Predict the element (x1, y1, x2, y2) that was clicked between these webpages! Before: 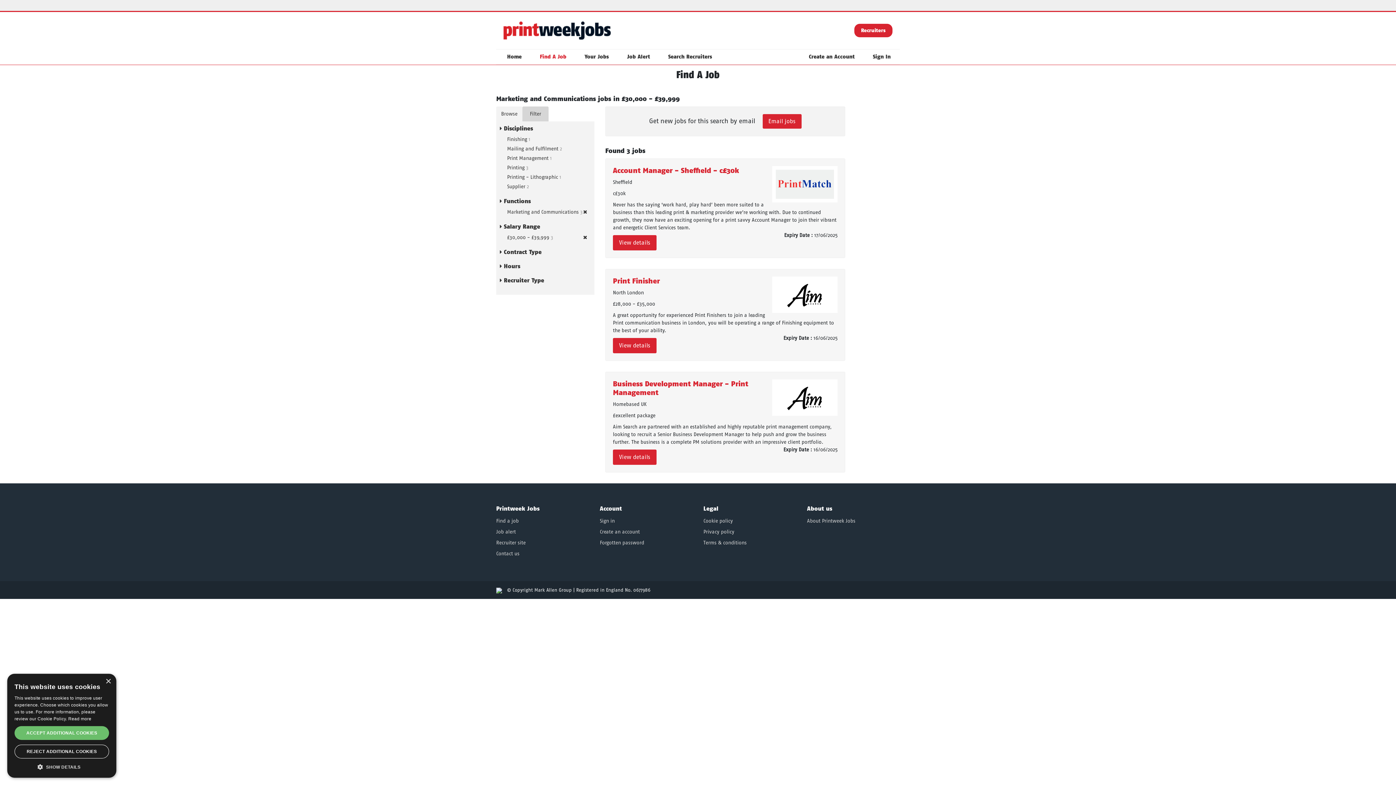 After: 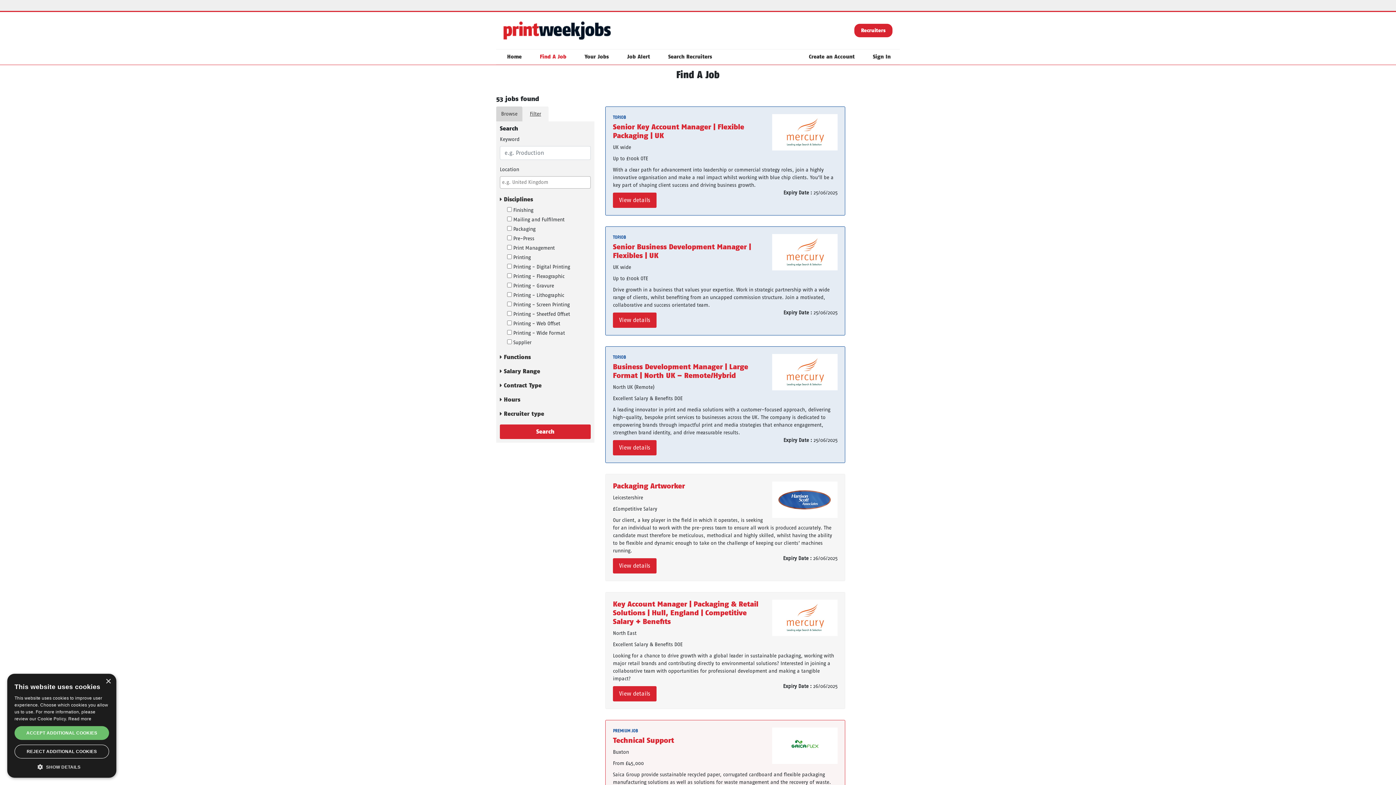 Action: bbox: (522, 106, 548, 121) label: Filter